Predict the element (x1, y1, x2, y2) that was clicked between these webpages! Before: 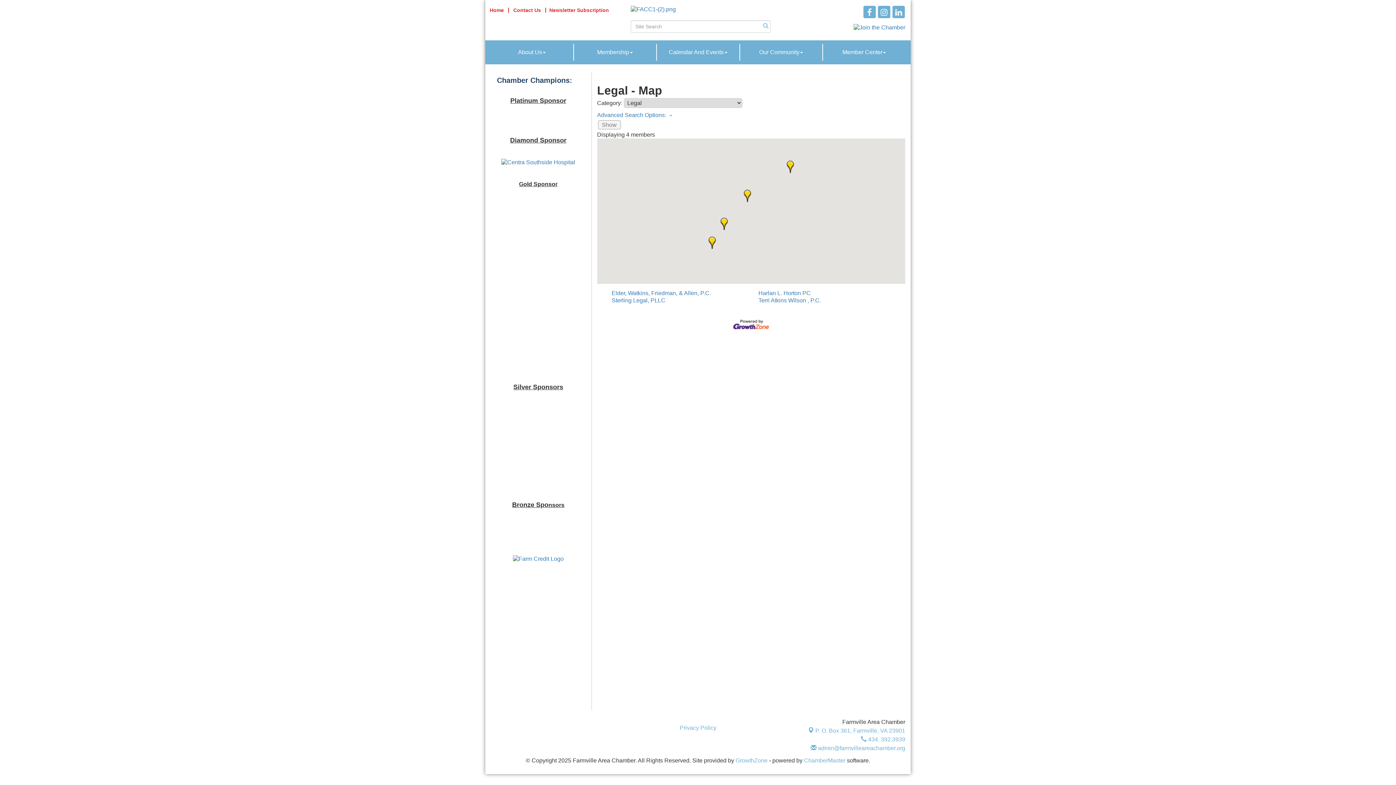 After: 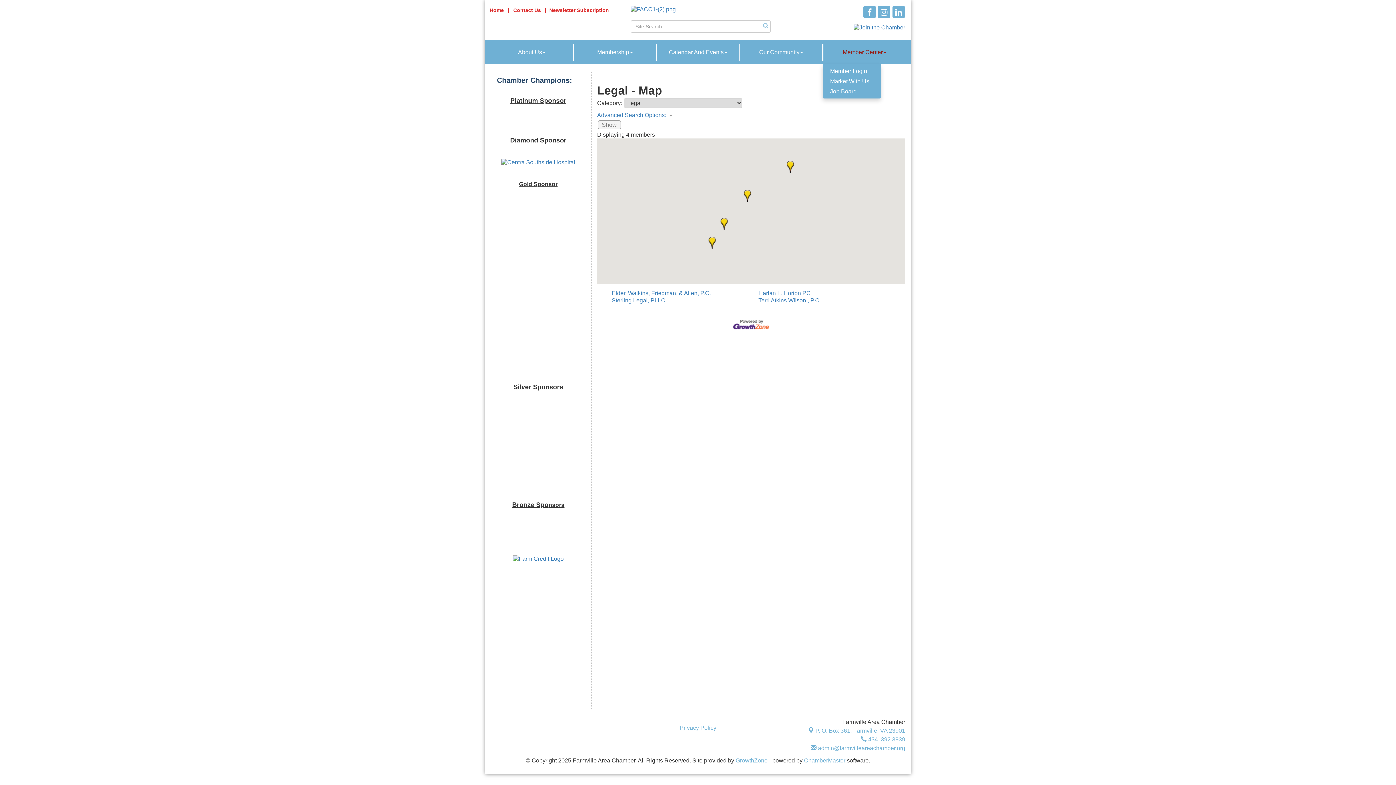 Action: bbox: (823, 43, 905, 60) label: Member Center